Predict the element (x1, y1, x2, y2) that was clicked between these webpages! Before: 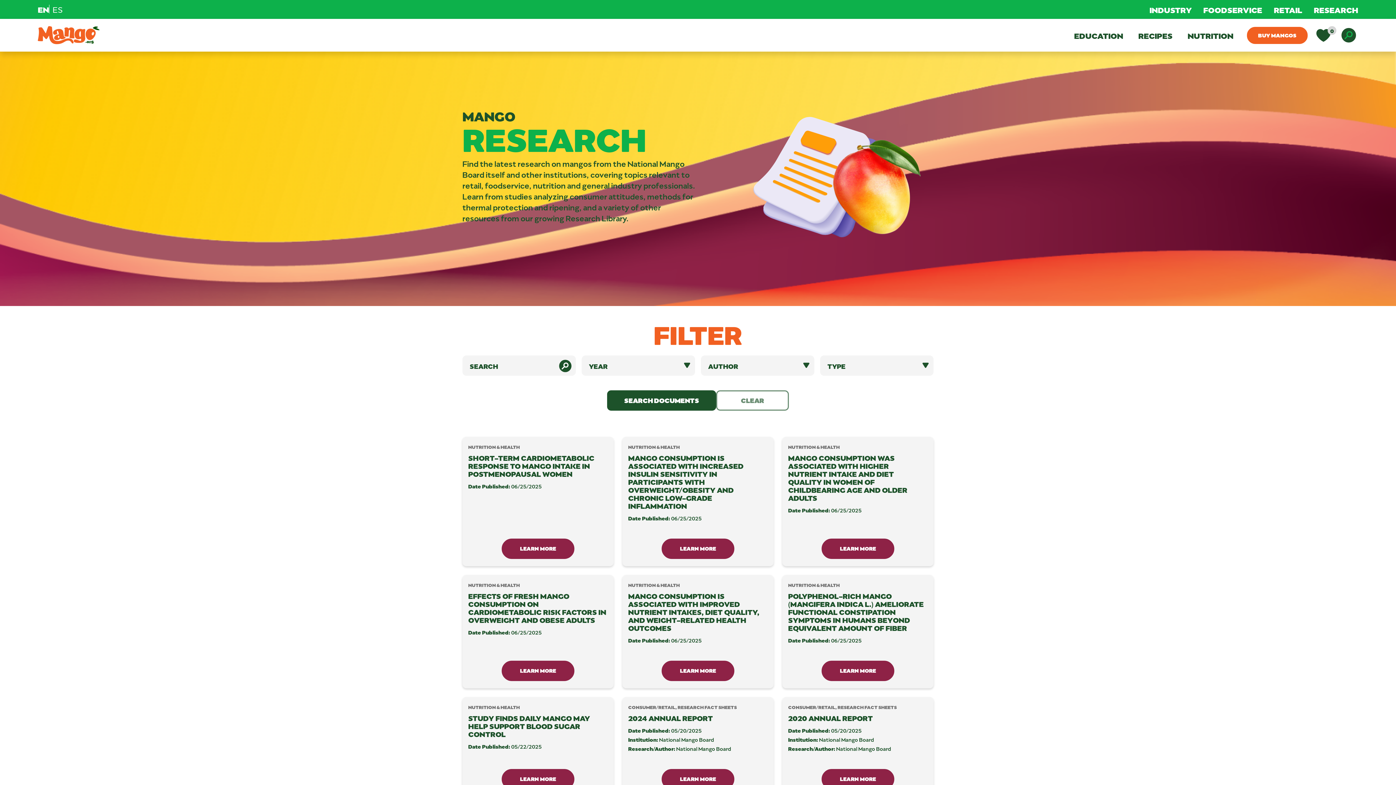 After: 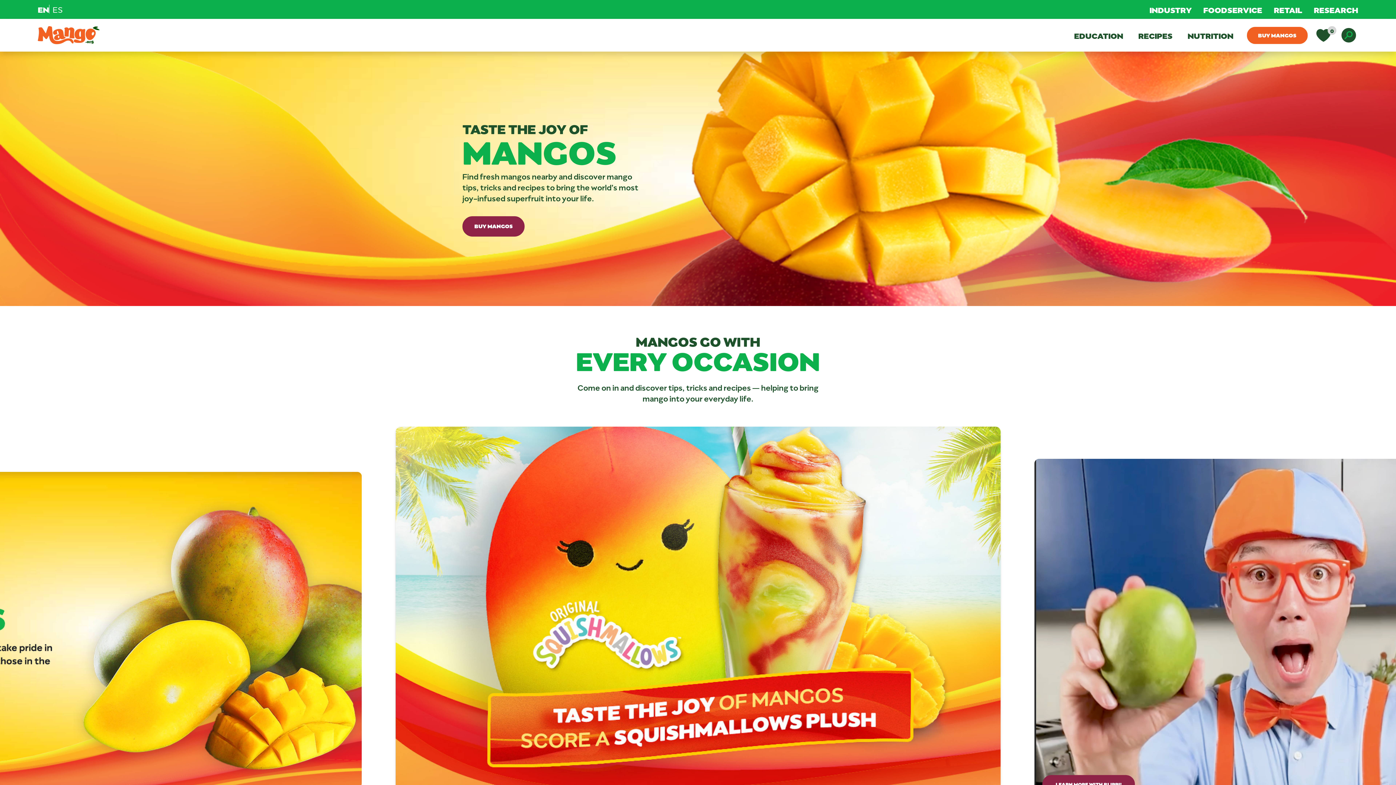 Action: bbox: (37, 24, 99, 46)